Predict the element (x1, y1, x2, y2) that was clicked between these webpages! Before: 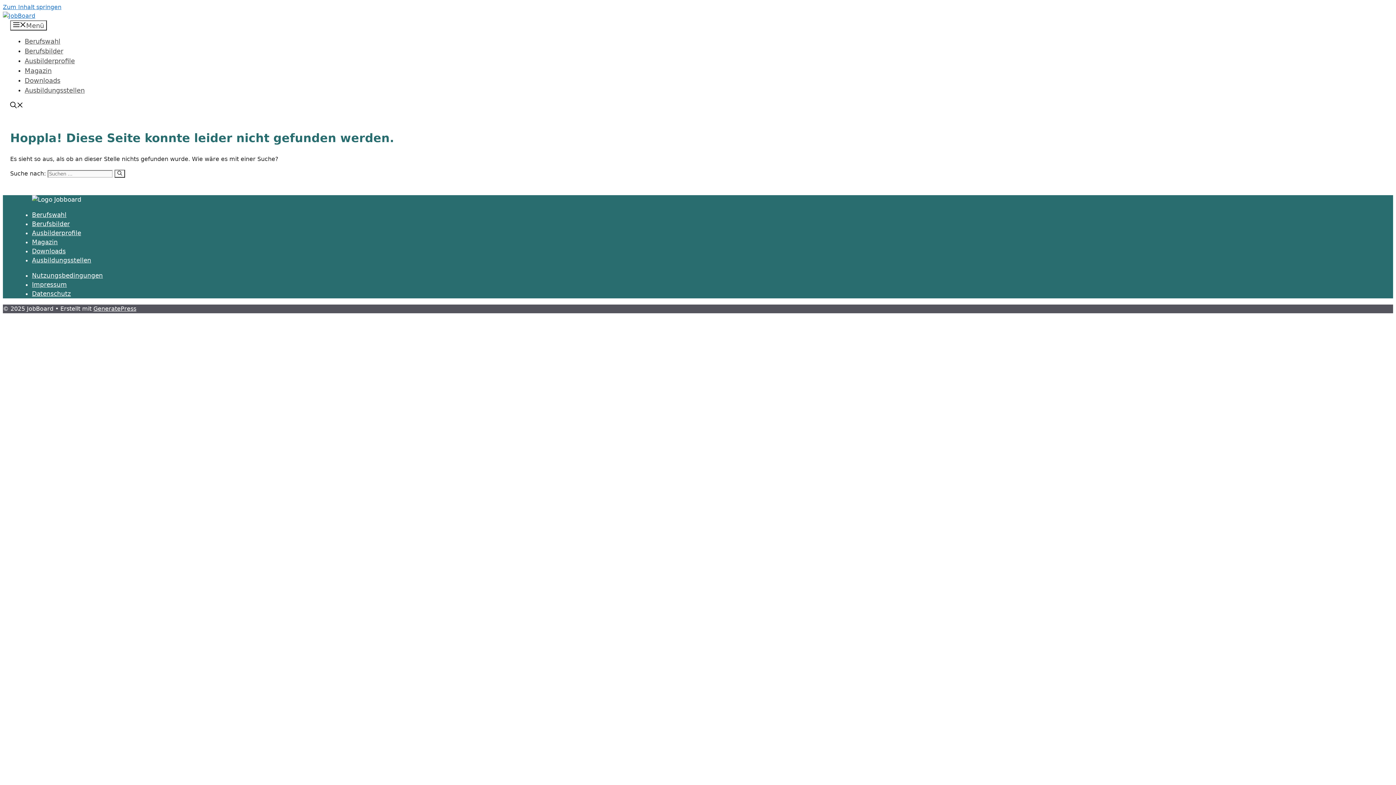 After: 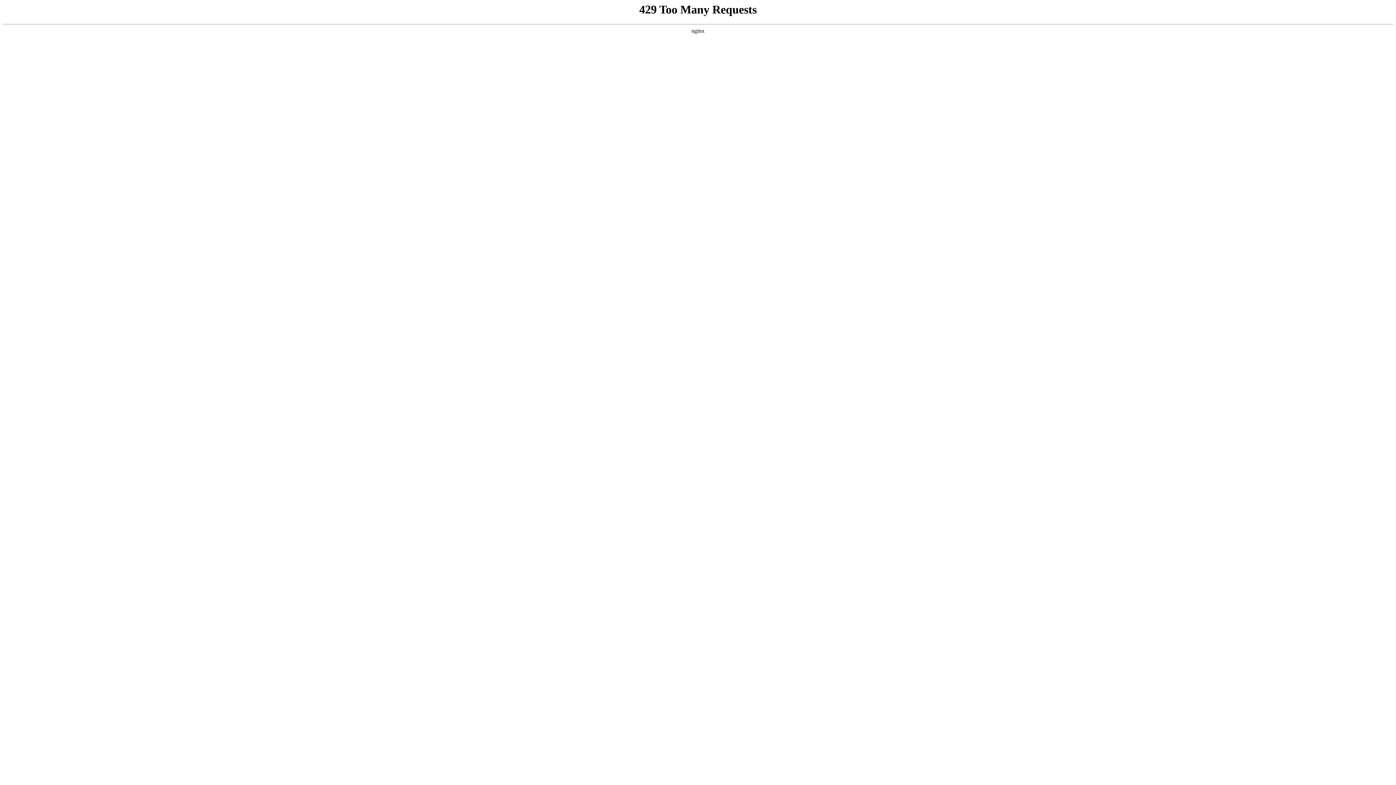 Action: label: Magazin bbox: (24, 66, 51, 74)